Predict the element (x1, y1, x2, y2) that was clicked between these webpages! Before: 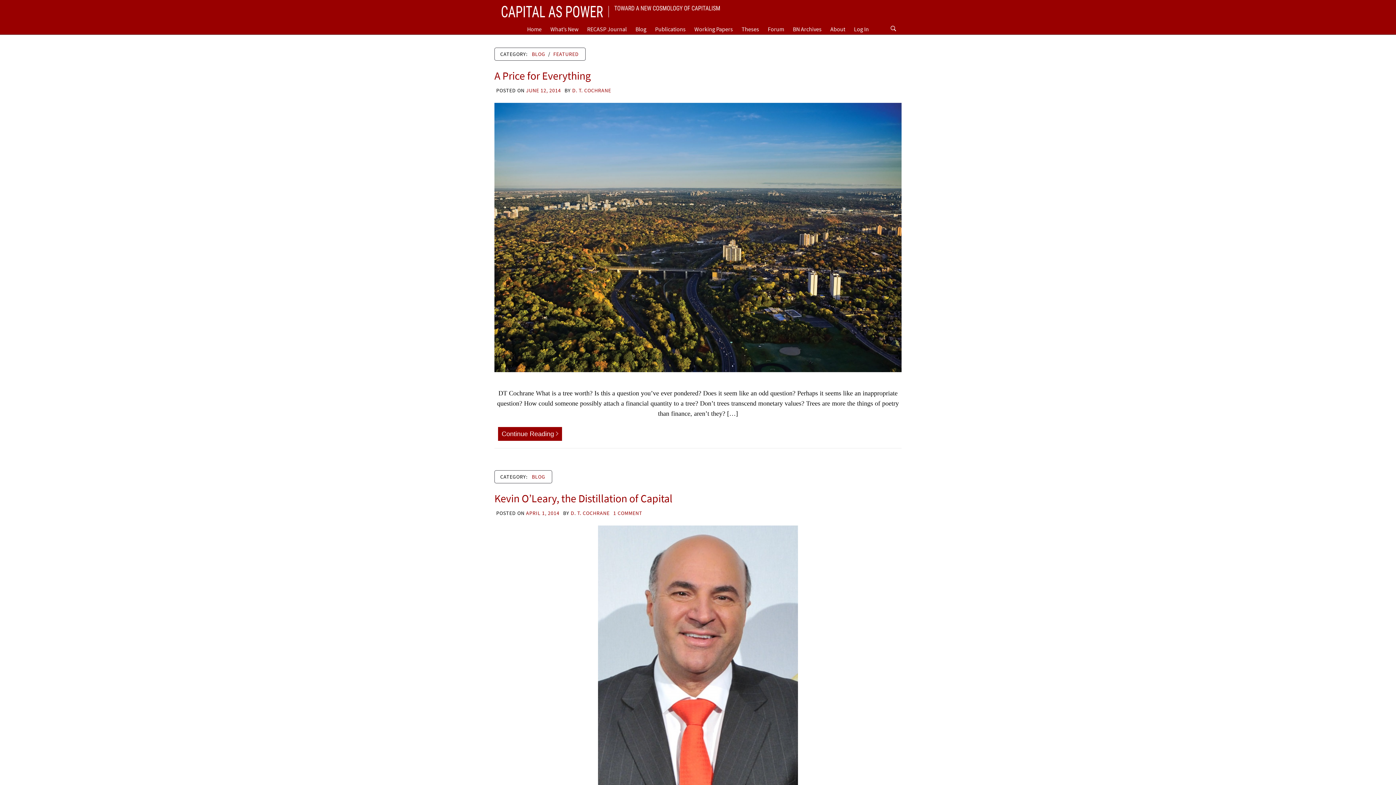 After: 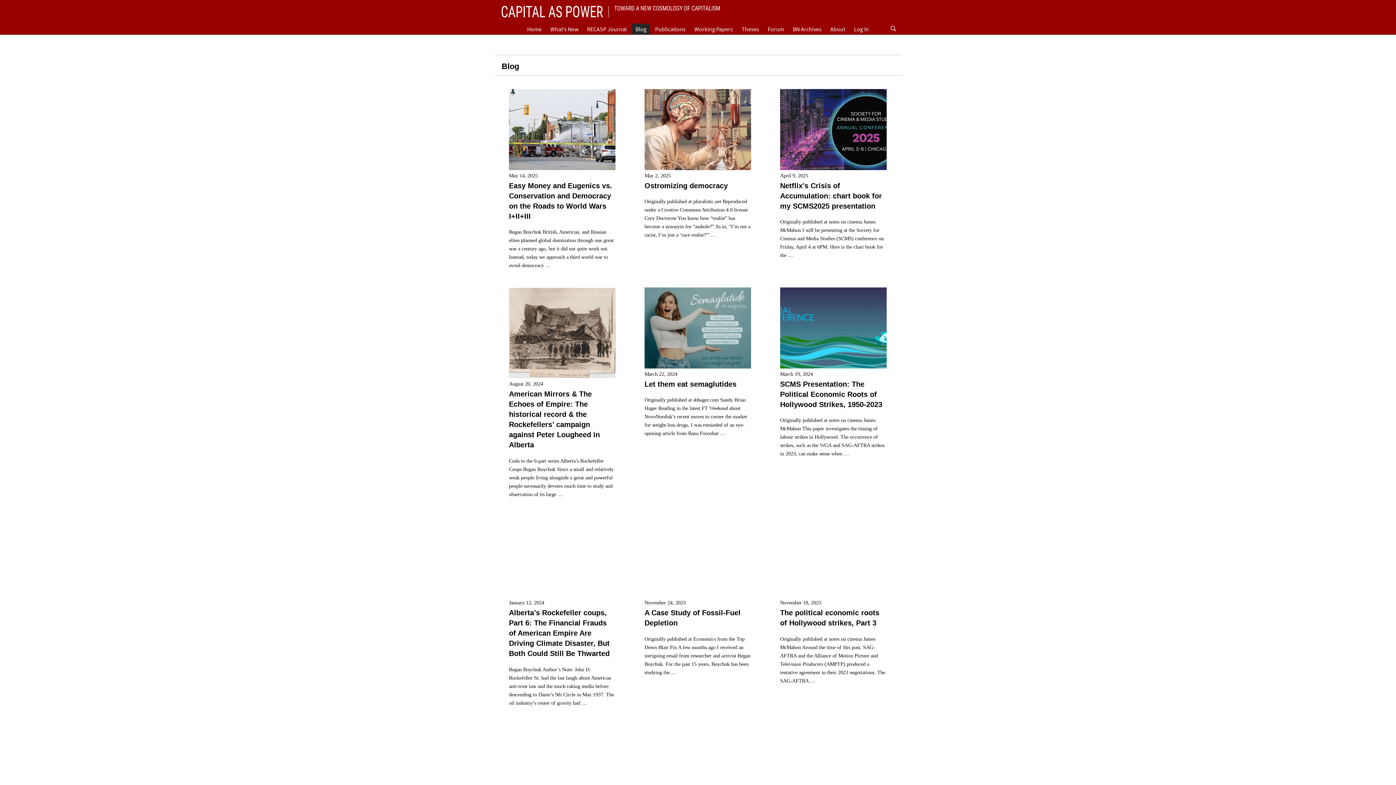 Action: label: Blog bbox: (632, 23, 650, 34)